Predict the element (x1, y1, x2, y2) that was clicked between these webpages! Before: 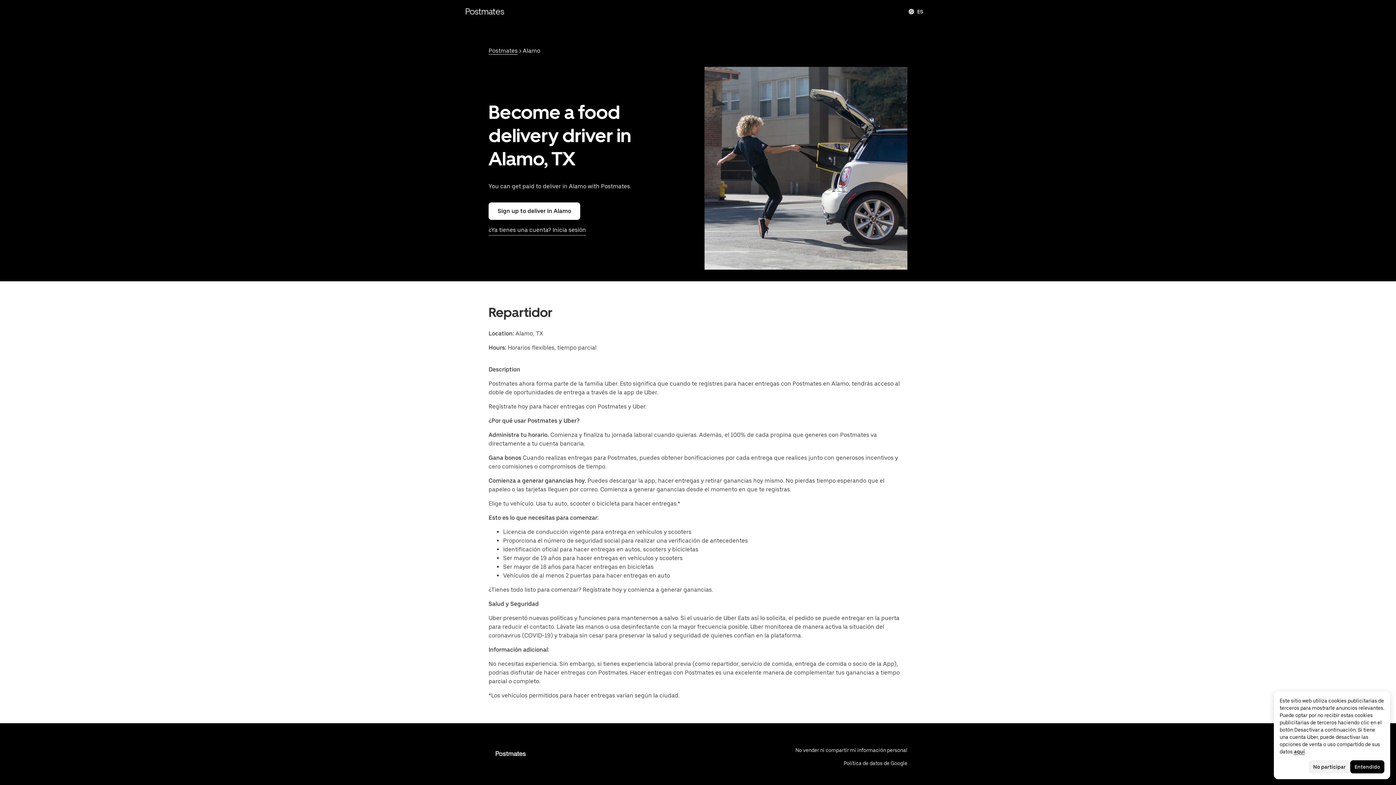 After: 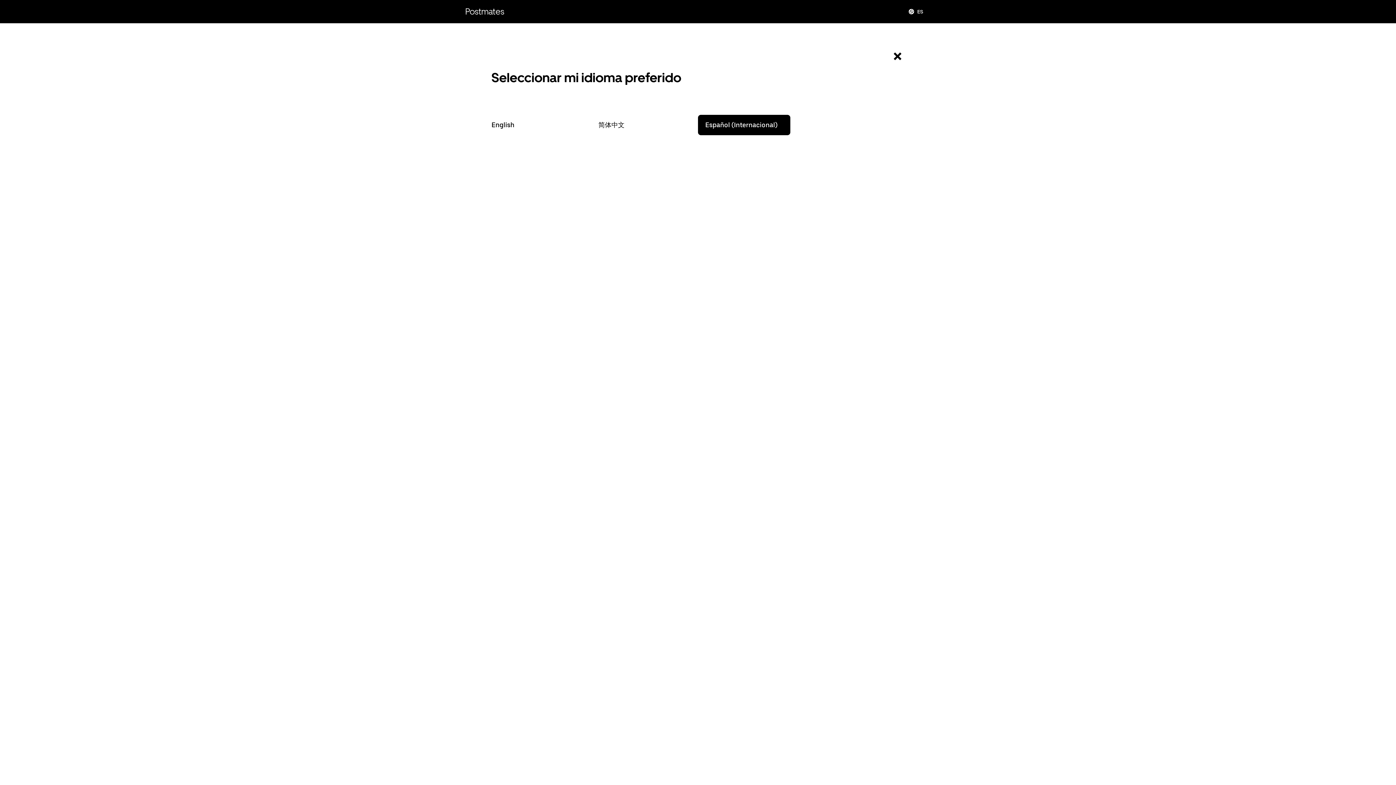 Action: label: Change language bbox: (904, 5, 928, 18)